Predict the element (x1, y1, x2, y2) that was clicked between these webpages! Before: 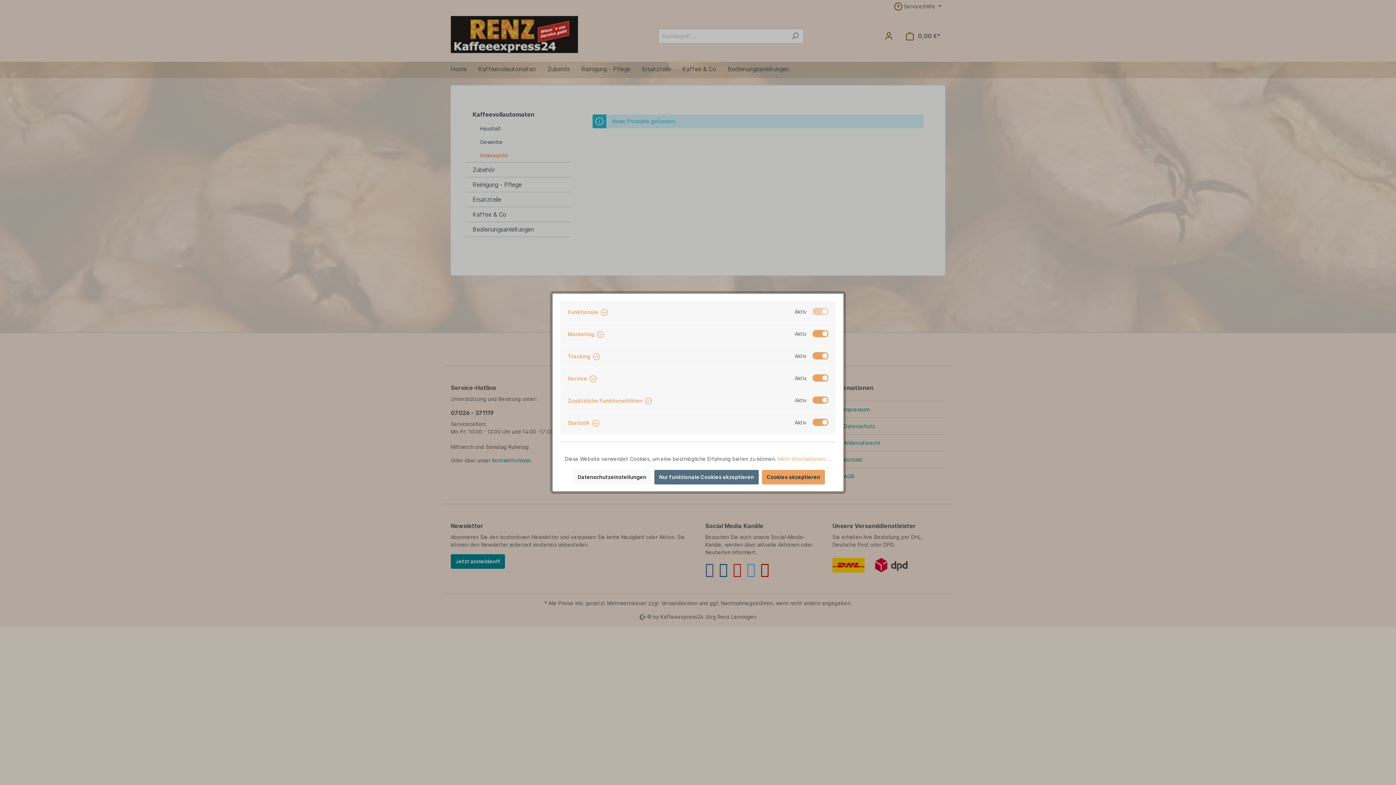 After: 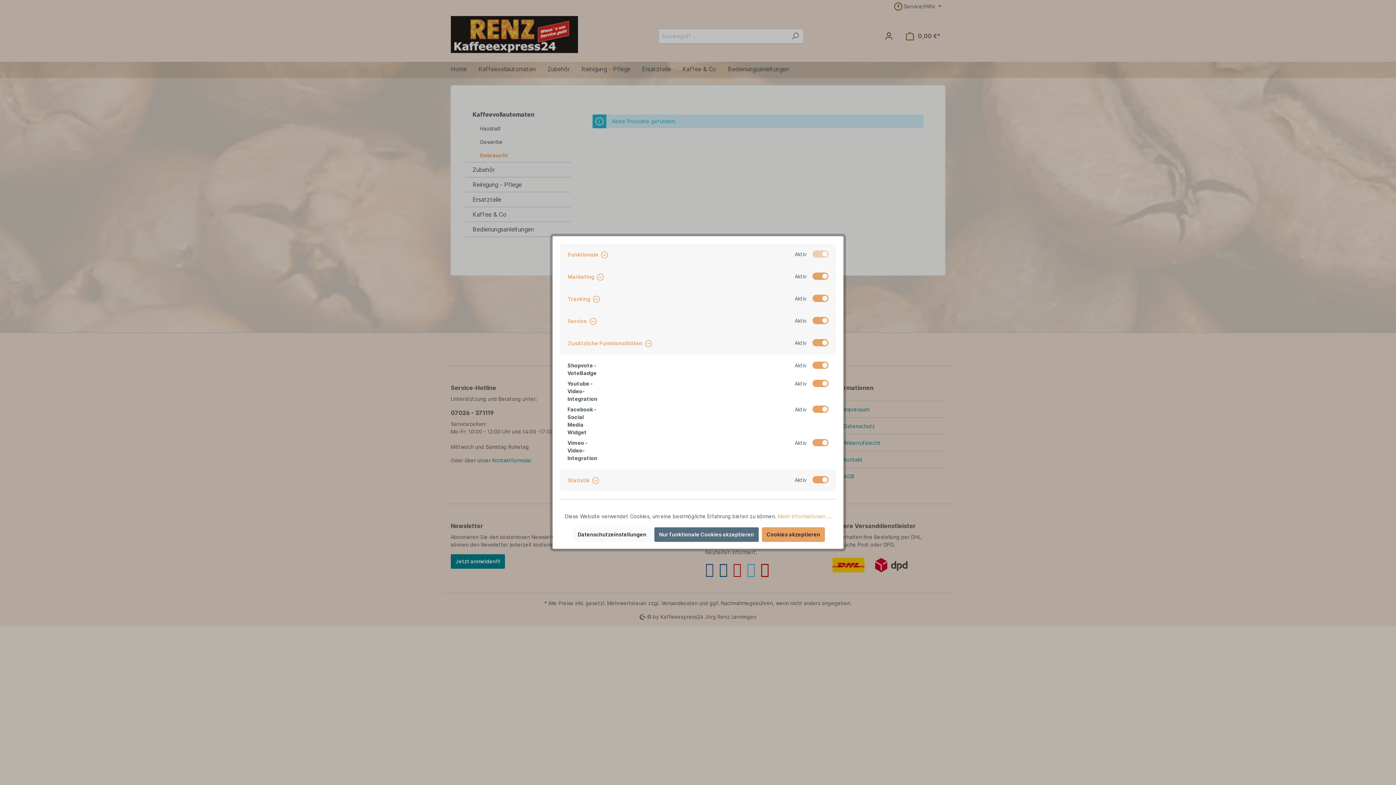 Action: label: Zusätzliche Funktionalitäten  bbox: (567, 394, 652, 407)